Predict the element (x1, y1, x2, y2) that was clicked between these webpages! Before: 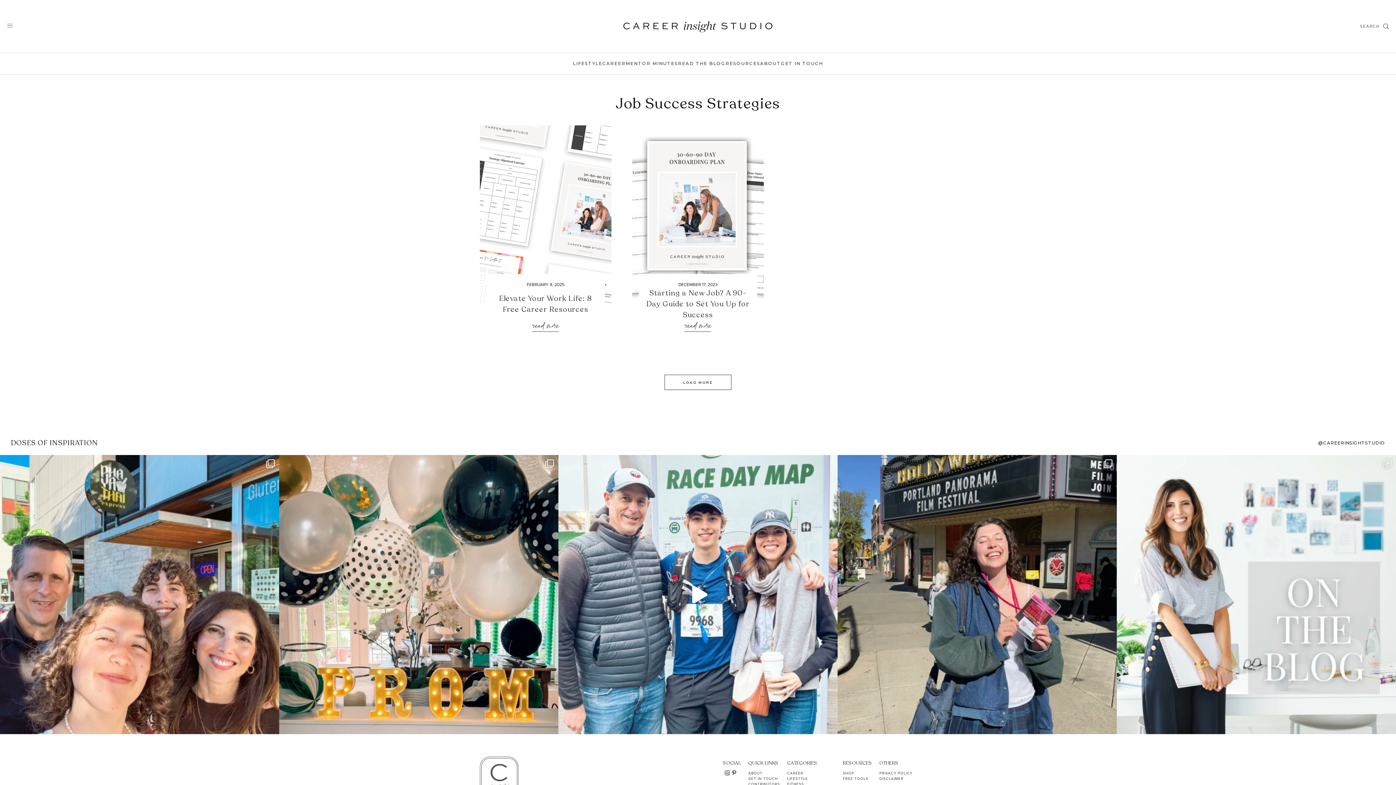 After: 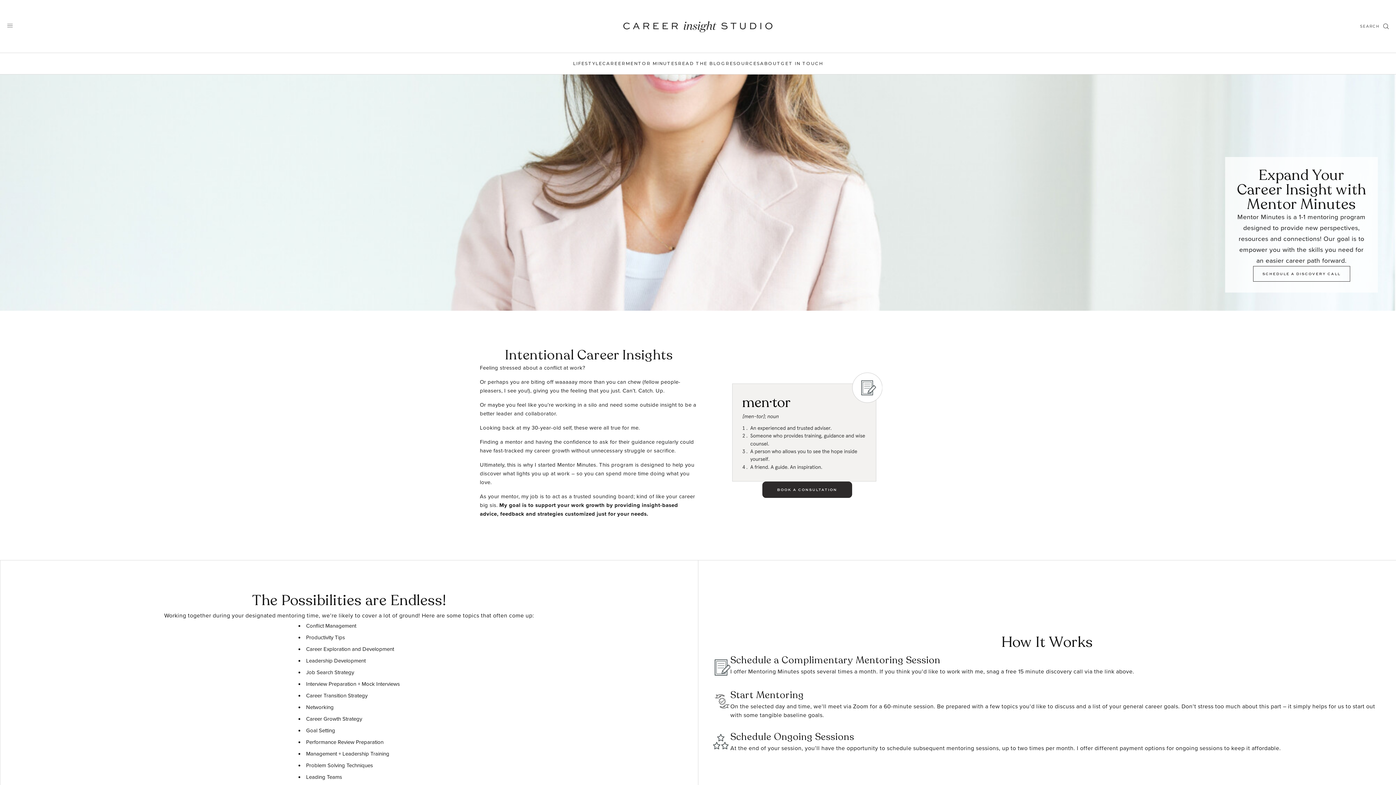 Action: bbox: (625, 60, 678, 66) label: MENTOR MINUTES